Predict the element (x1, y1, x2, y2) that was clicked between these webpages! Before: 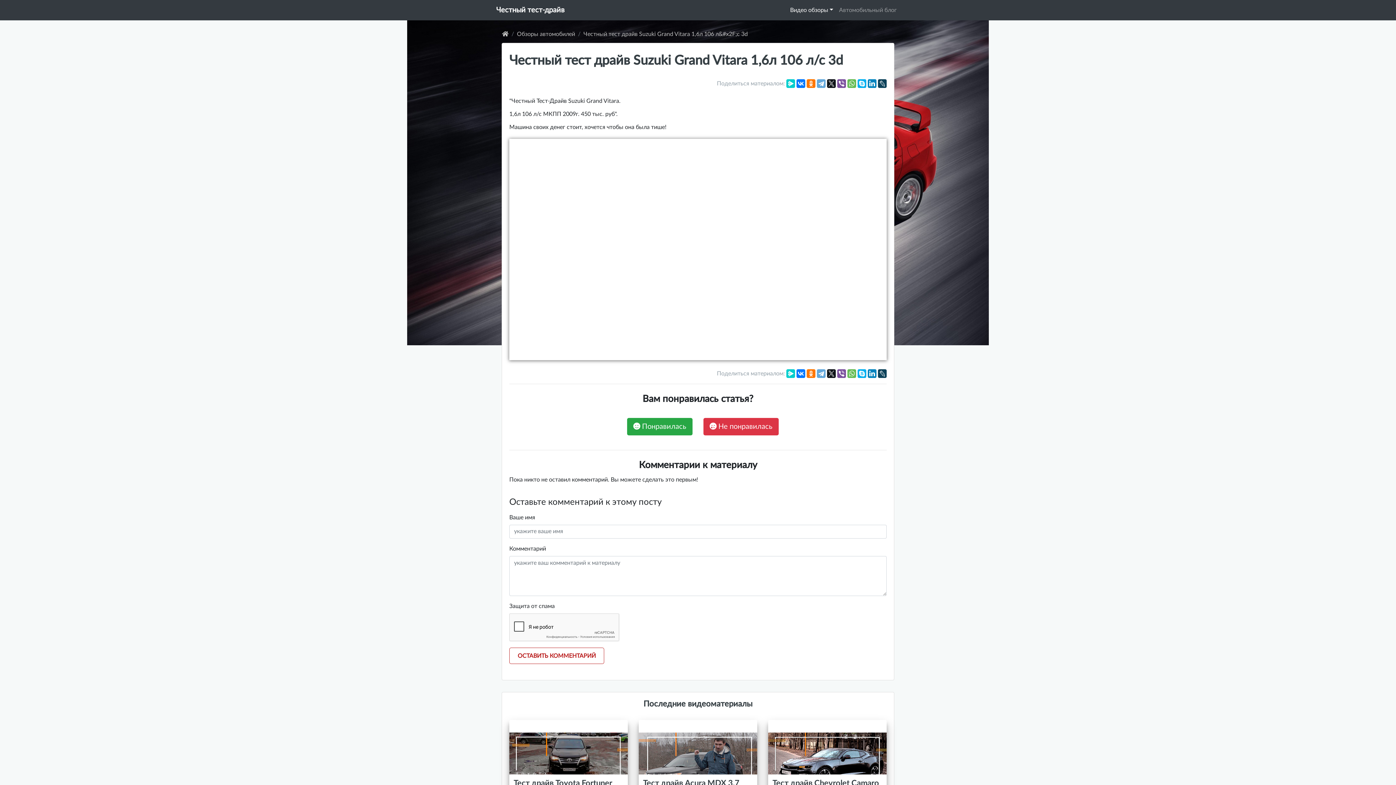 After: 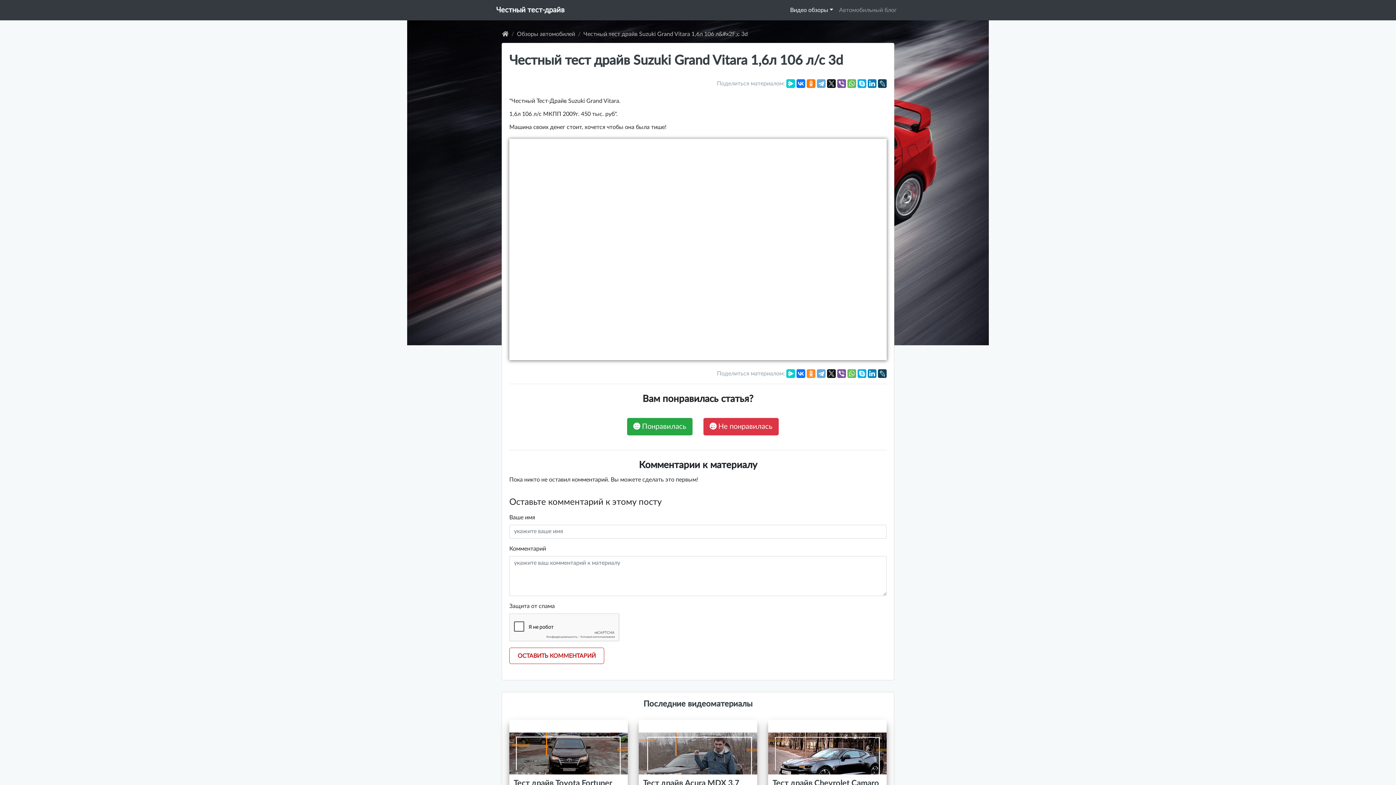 Action: bbox: (806, 369, 815, 378)